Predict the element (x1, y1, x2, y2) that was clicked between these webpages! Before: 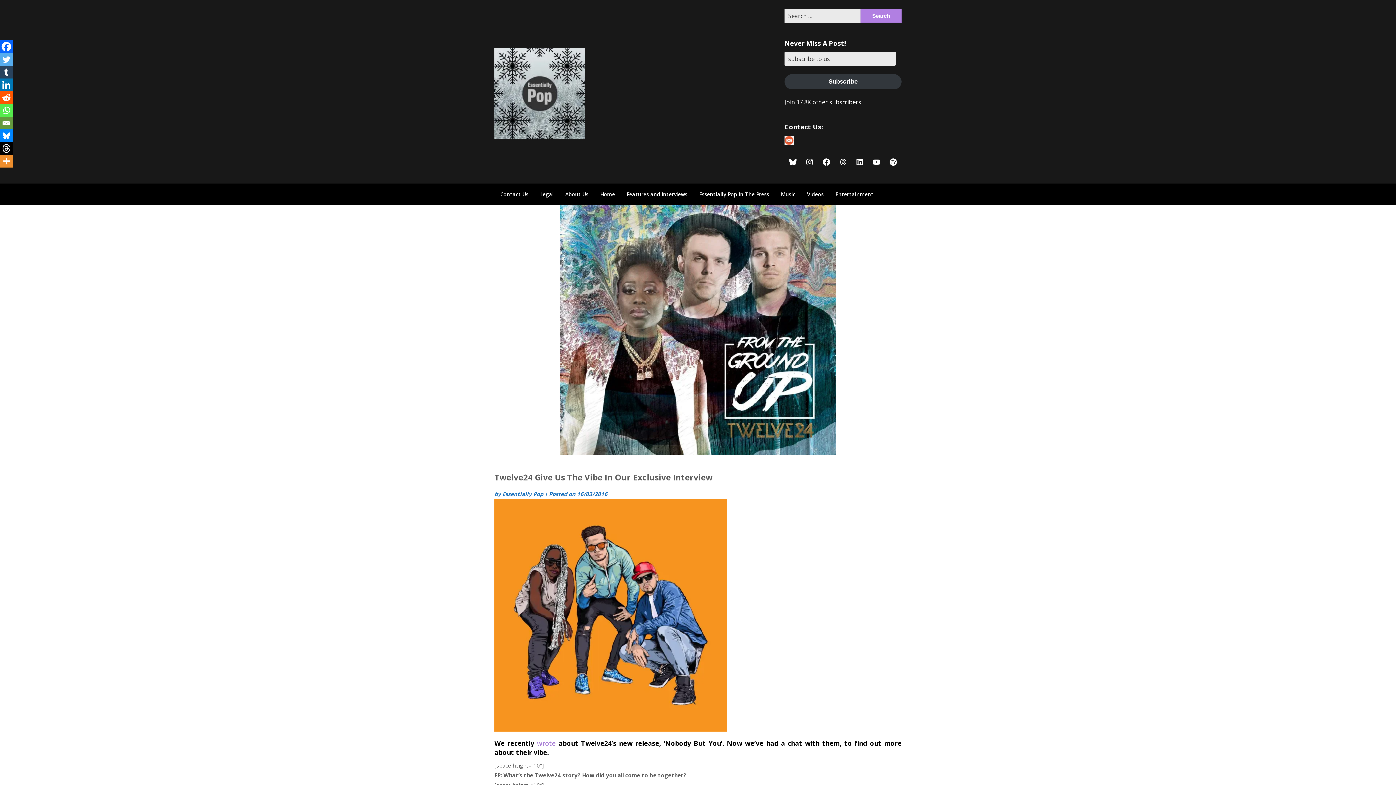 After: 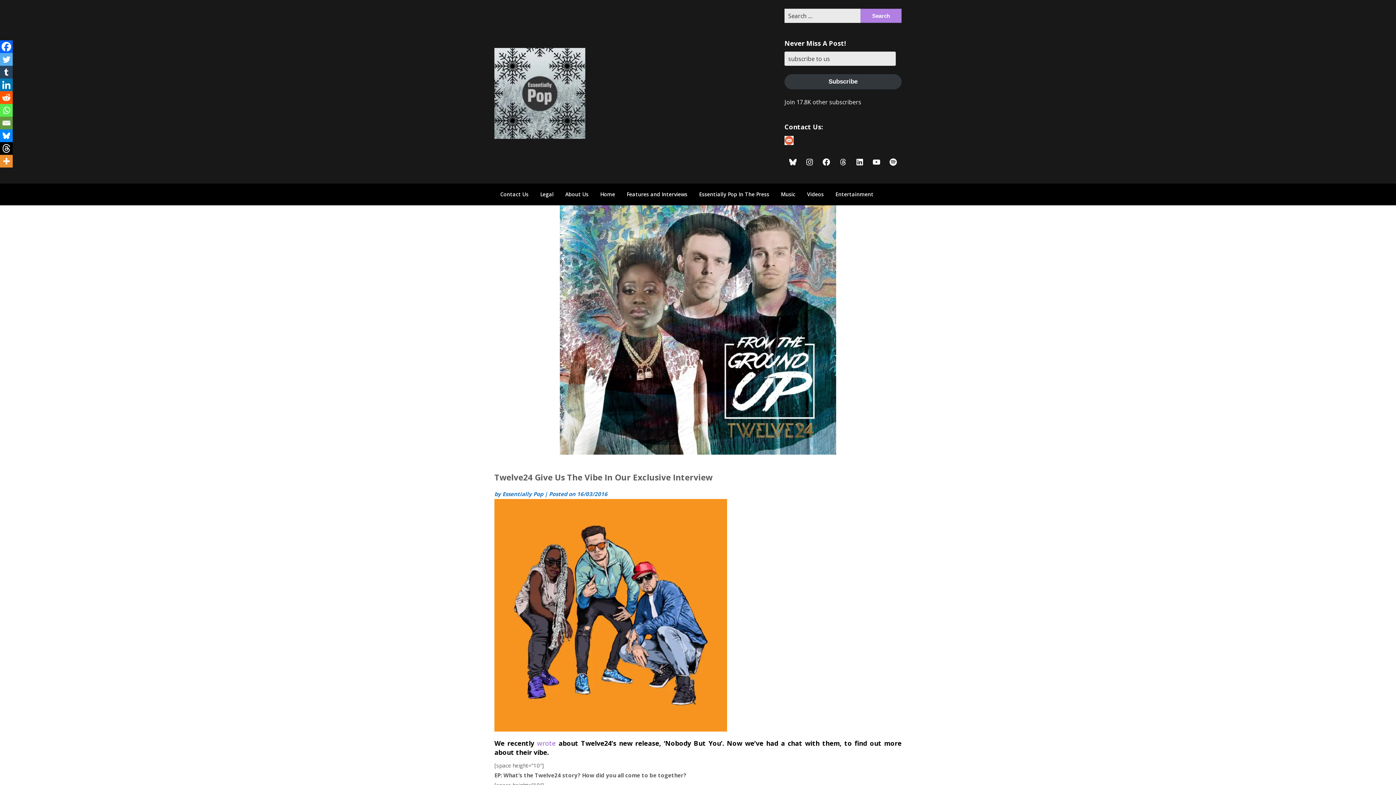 Action: bbox: (784, 136, 793, 143)